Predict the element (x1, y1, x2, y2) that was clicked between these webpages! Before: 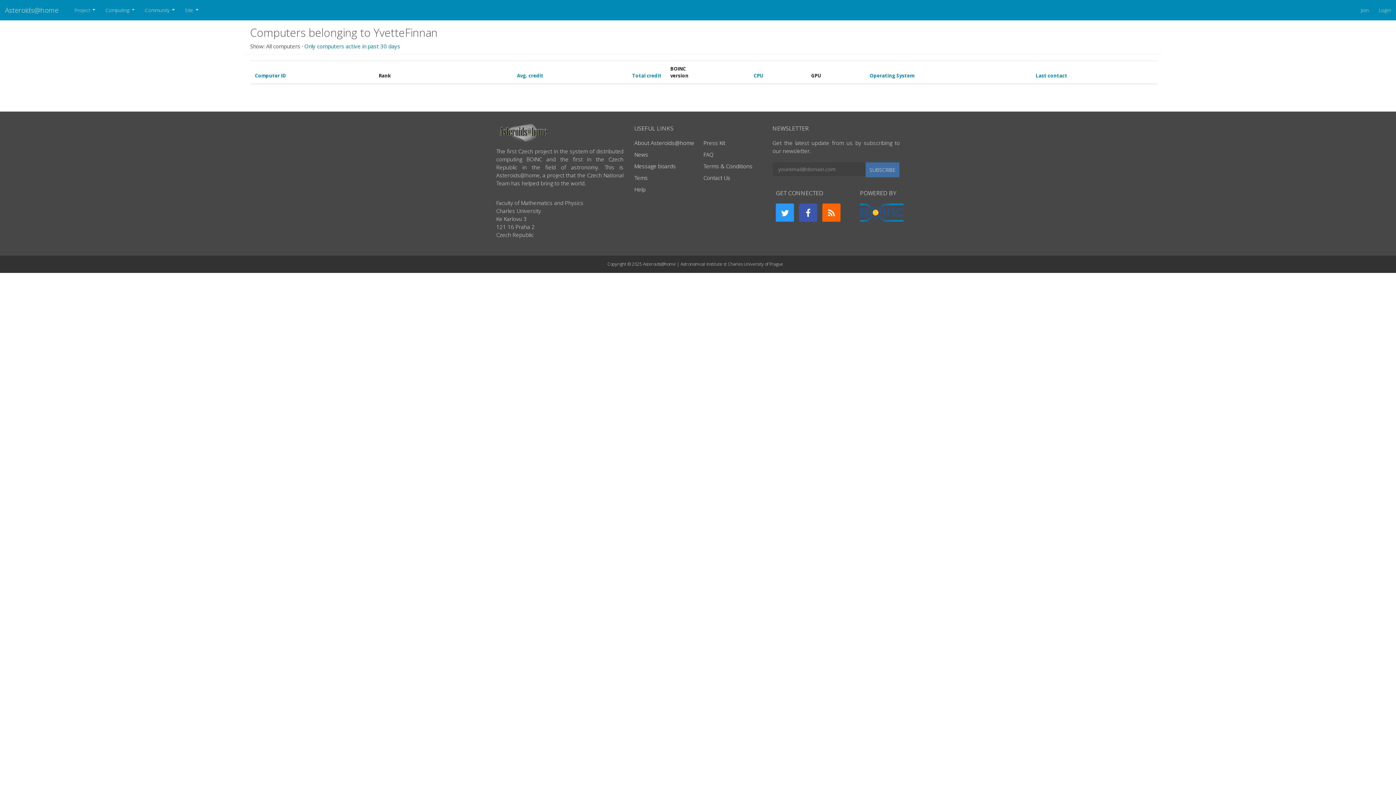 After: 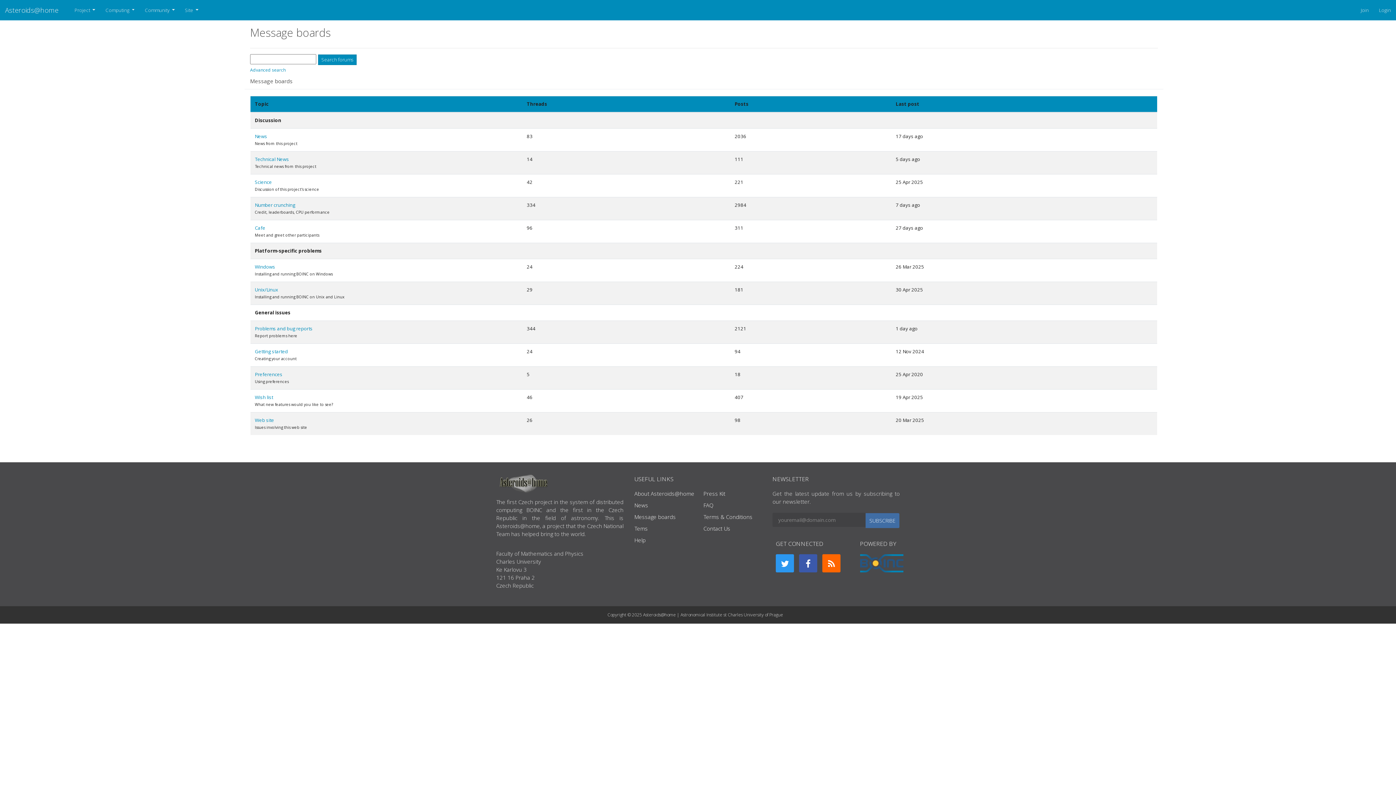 Action: label: Message boards bbox: (634, 162, 676, 169)